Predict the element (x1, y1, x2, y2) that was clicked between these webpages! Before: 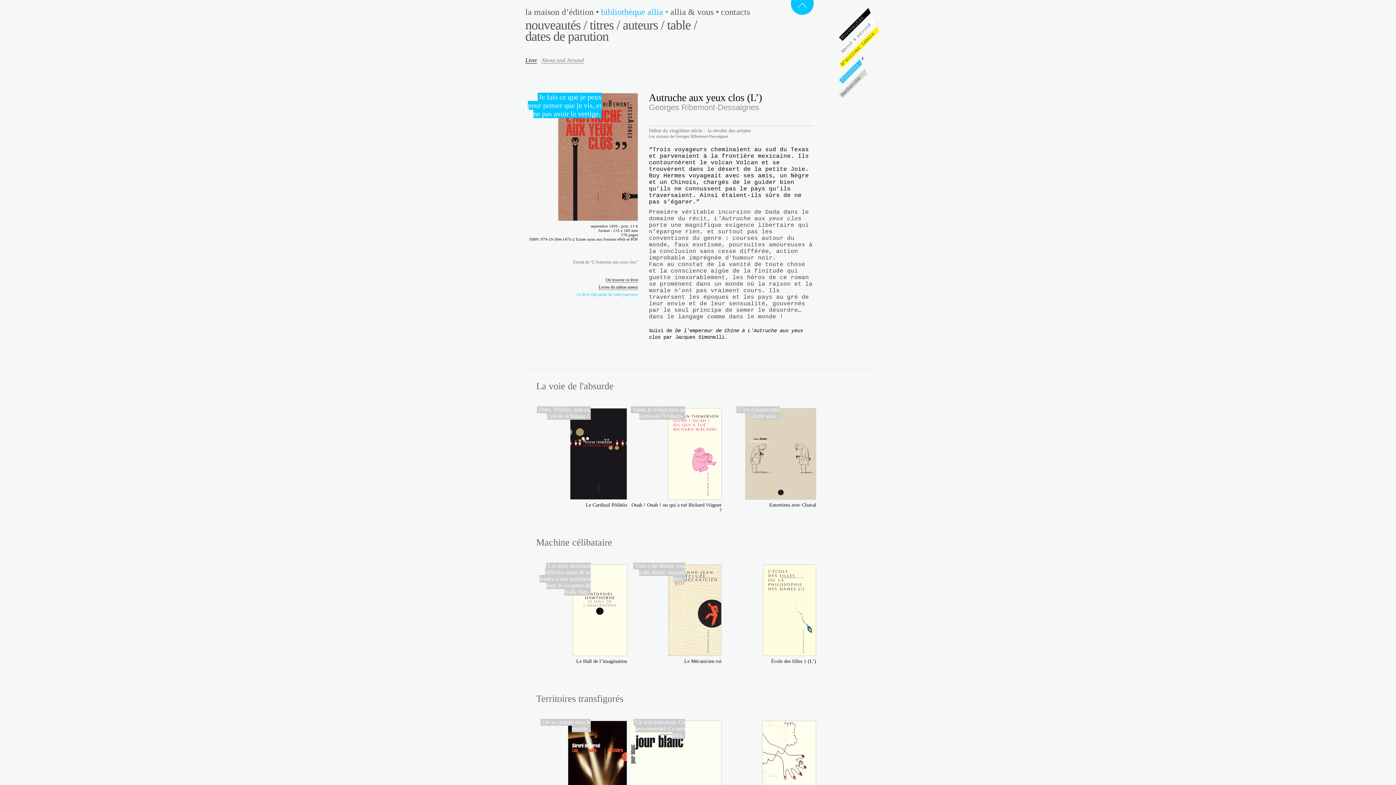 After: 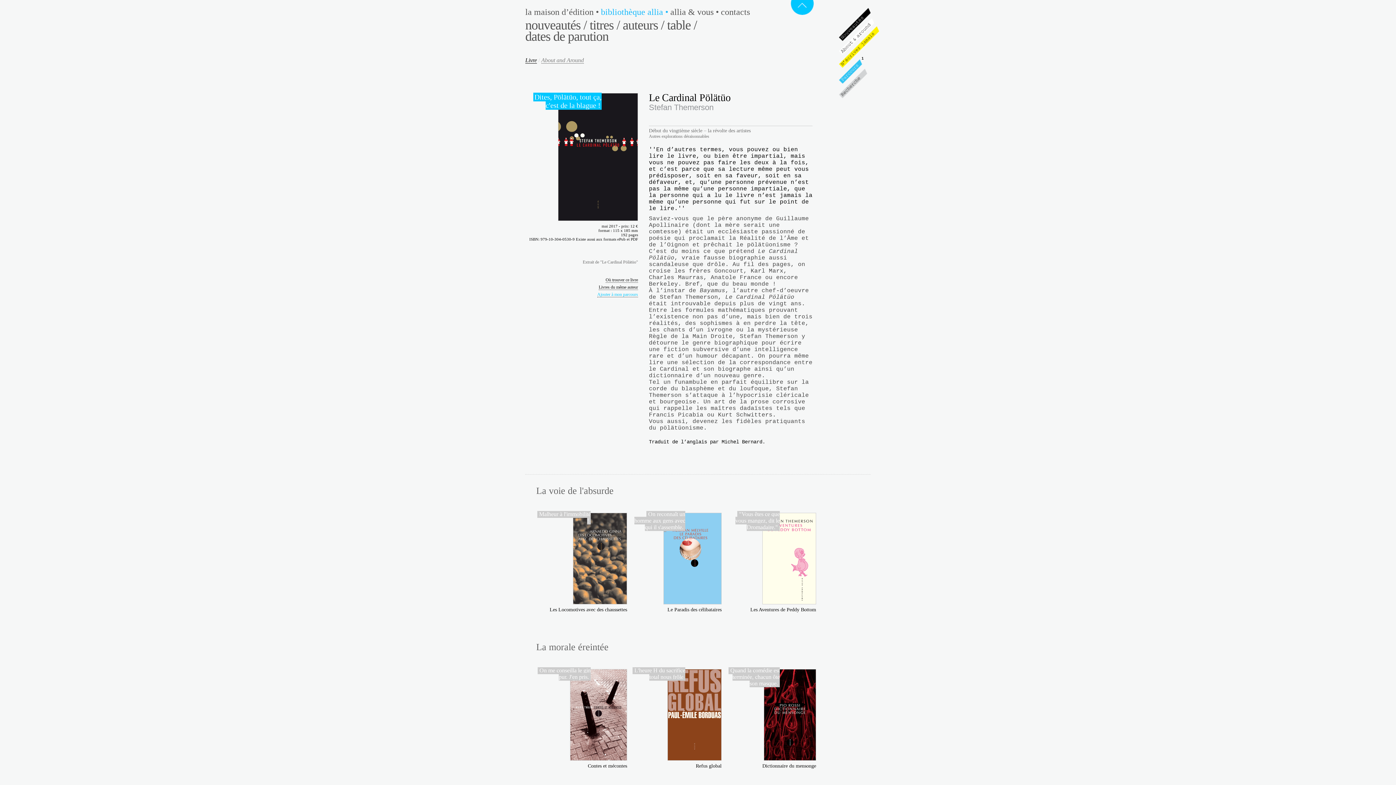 Action: label: Le Cardinal Pölätüo bbox: (585, 502, 627, 508)